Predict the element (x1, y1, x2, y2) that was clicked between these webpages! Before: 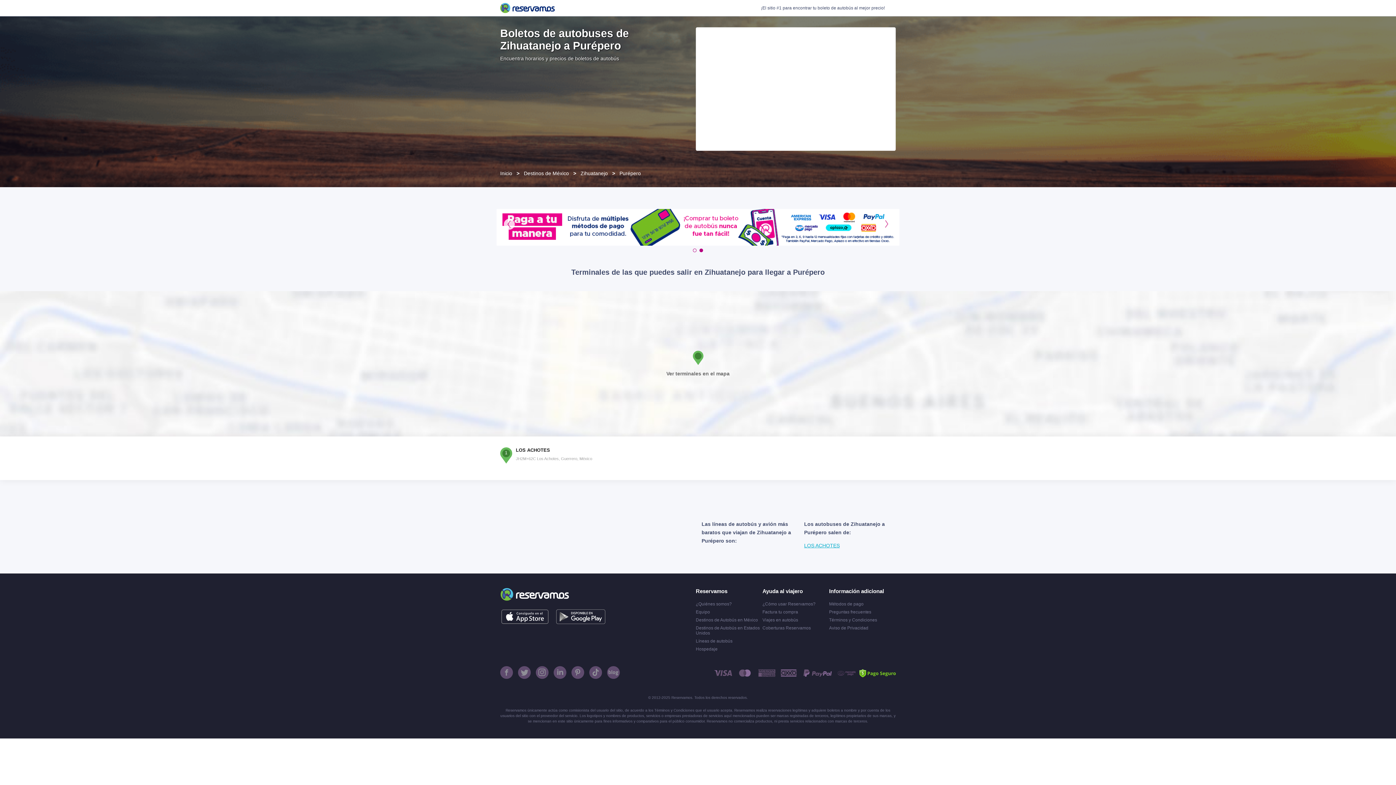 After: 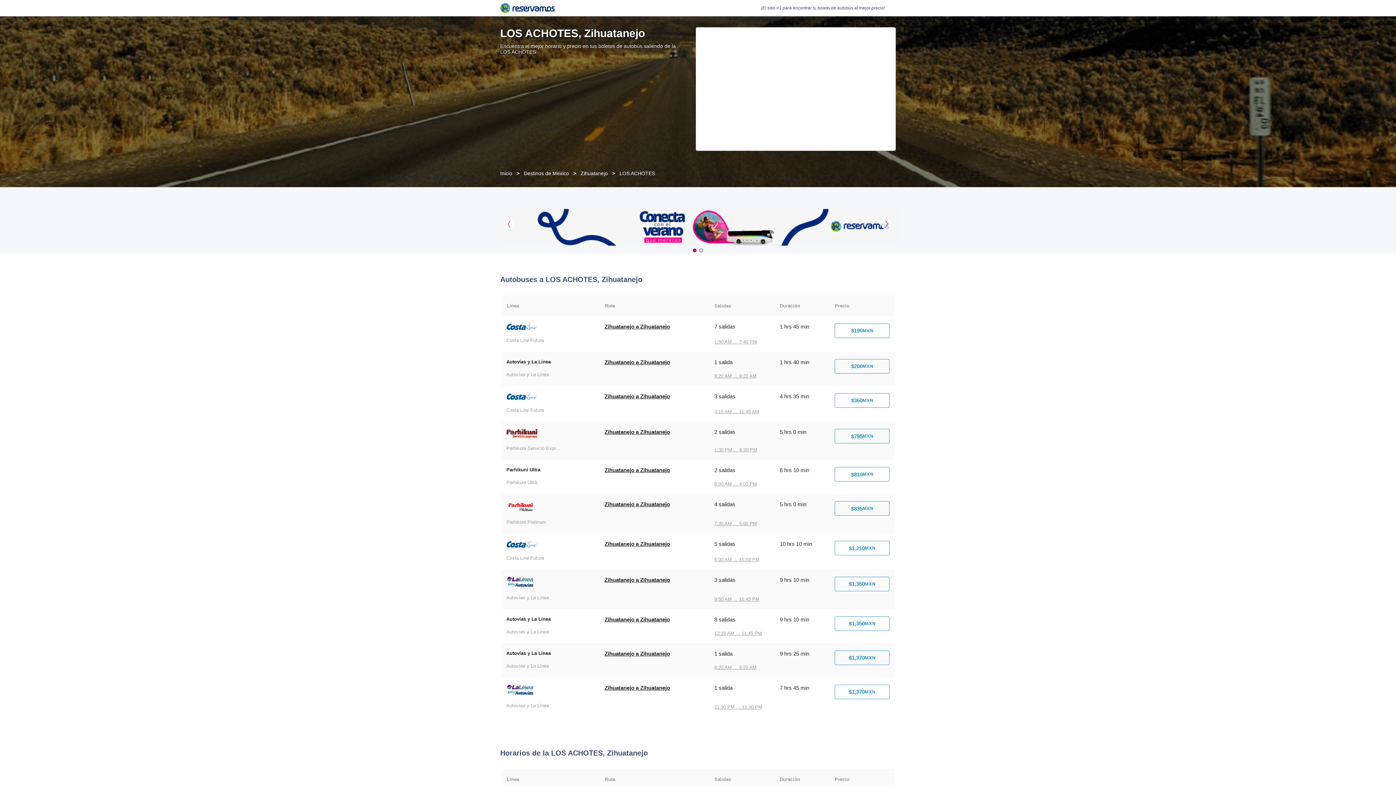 Action: label: LOS ACHOTES bbox: (804, 542, 840, 548)